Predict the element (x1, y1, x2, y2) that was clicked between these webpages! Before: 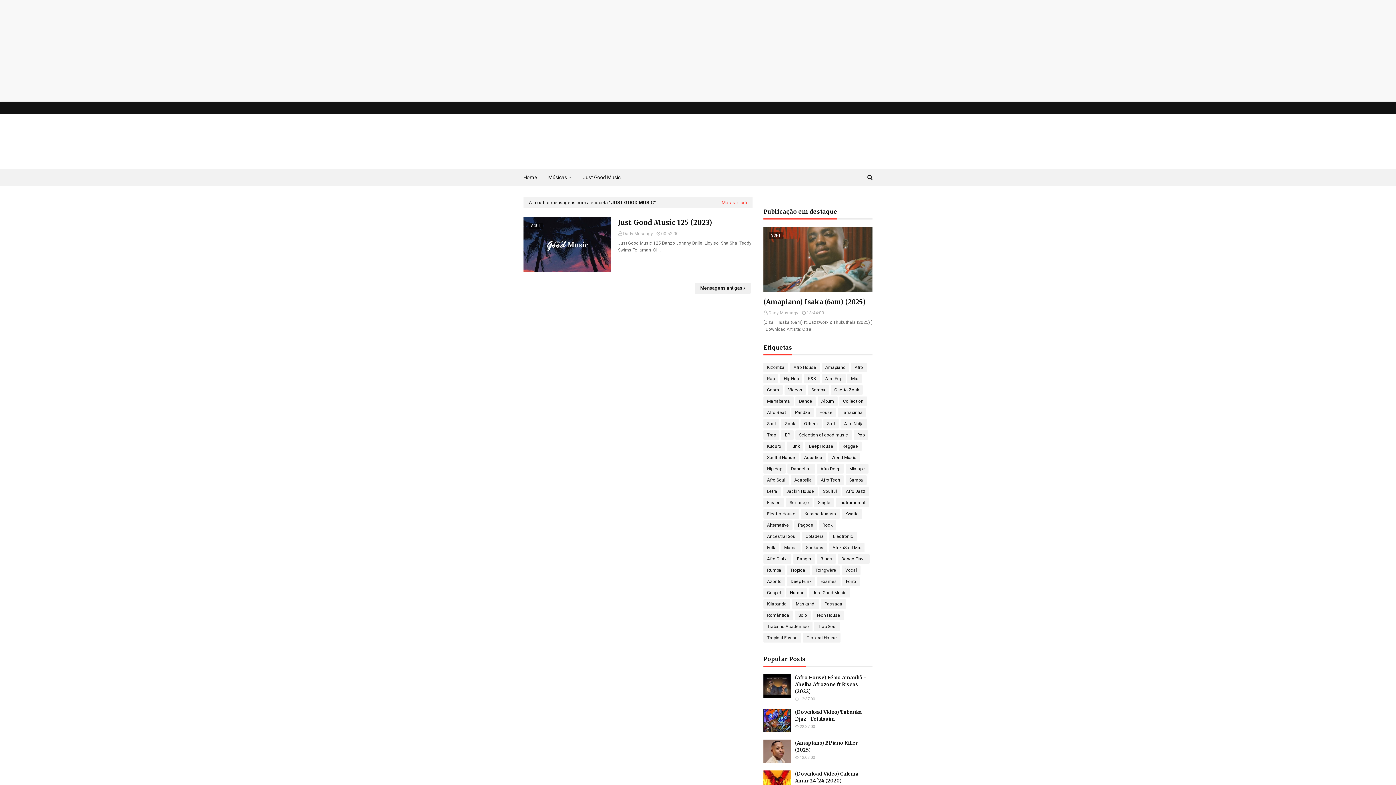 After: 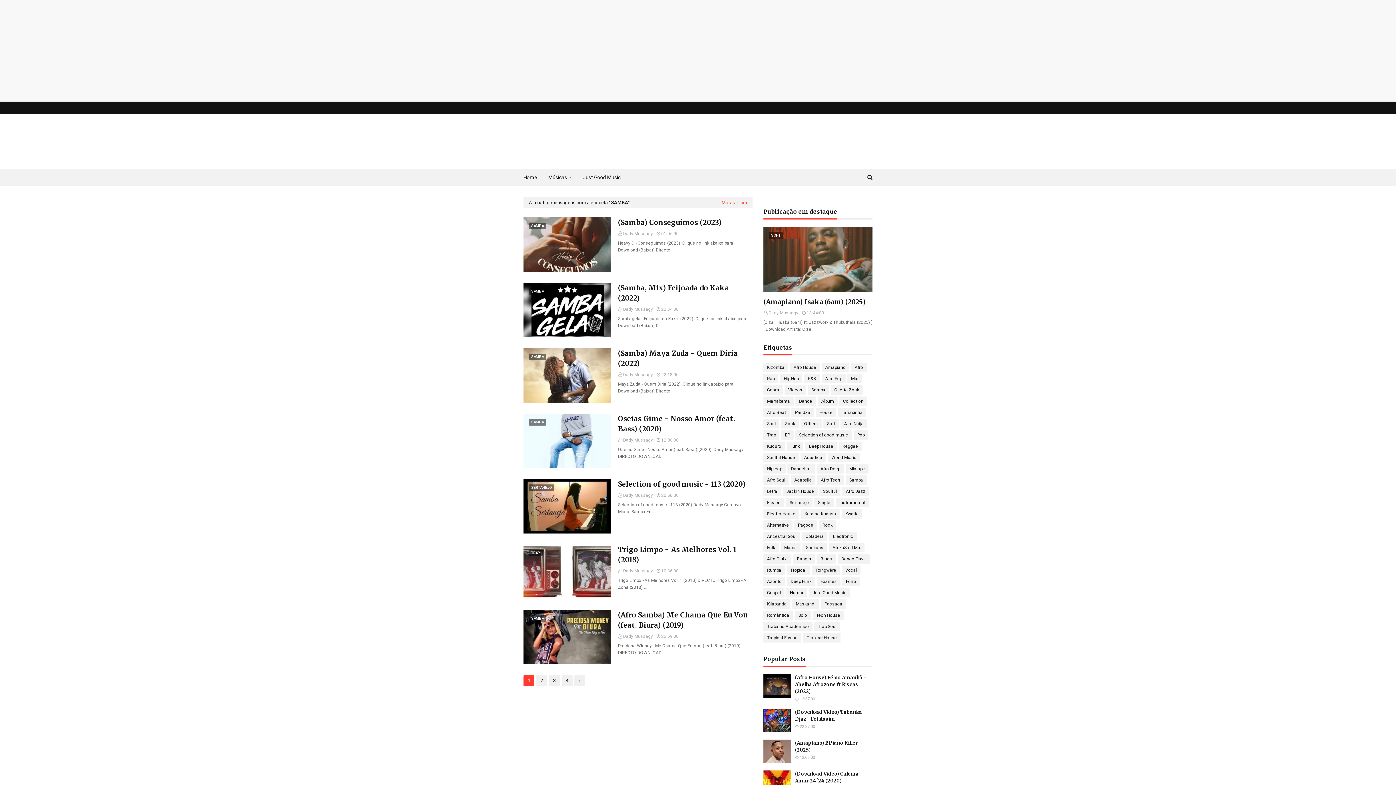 Action: bbox: (845, 475, 866, 485) label: Samba